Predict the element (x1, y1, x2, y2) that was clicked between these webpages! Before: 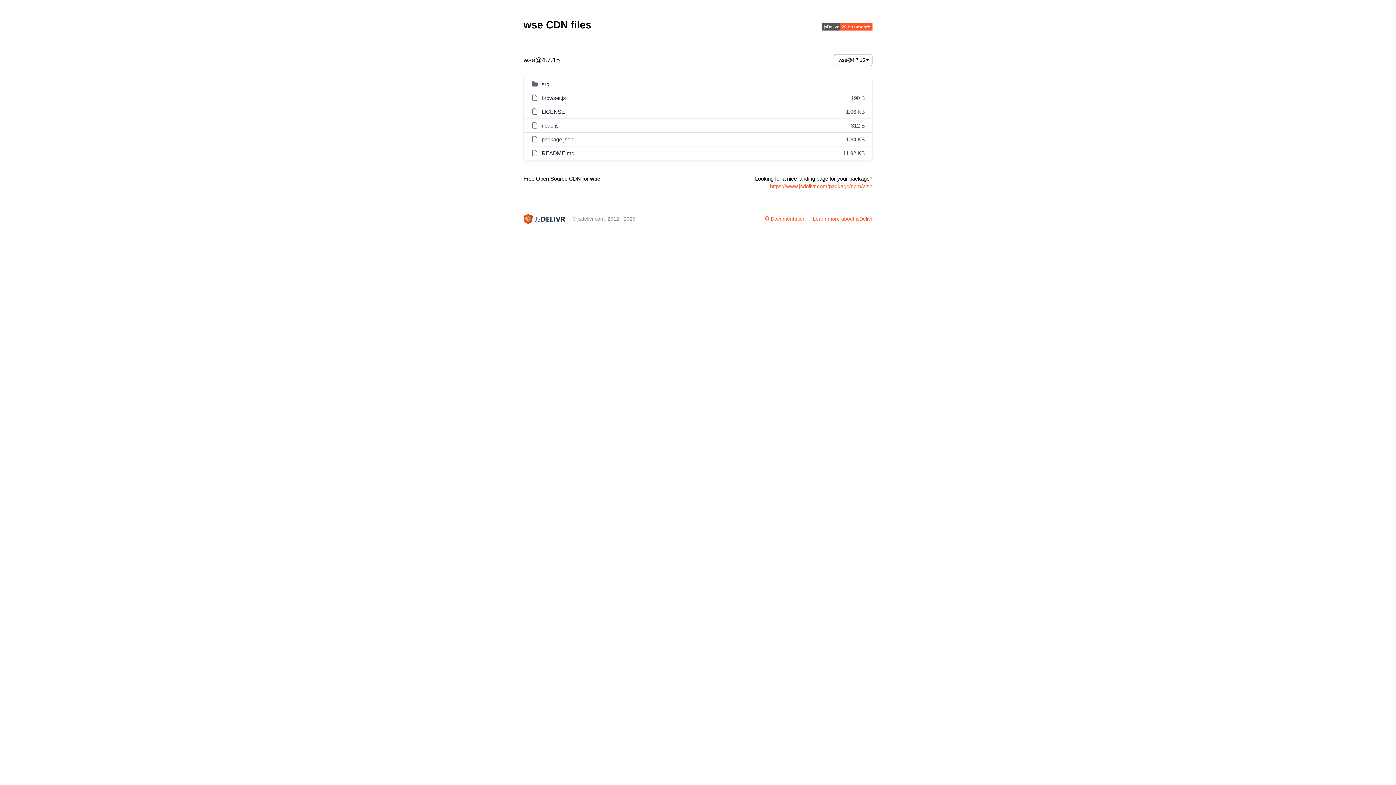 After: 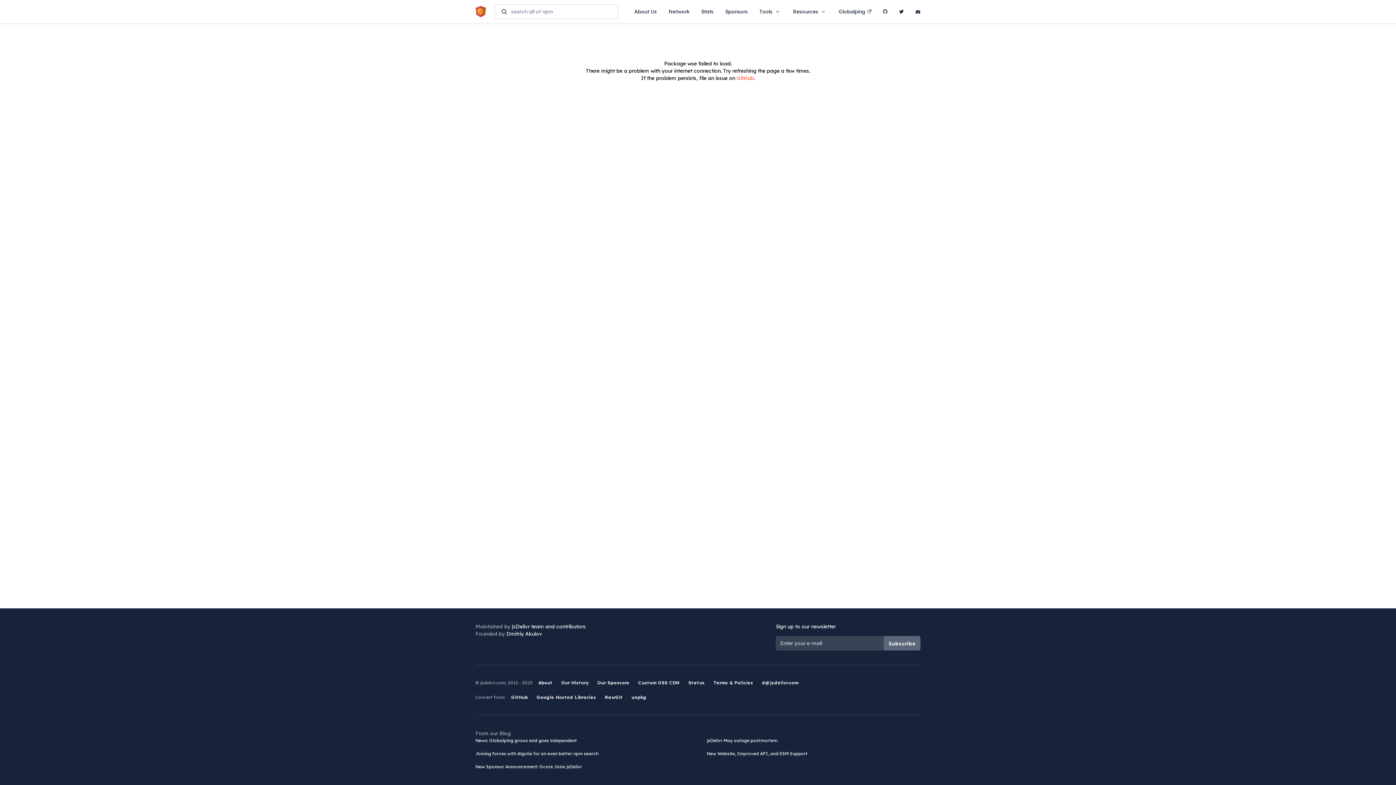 Action: bbox: (821, 23, 872, 32)